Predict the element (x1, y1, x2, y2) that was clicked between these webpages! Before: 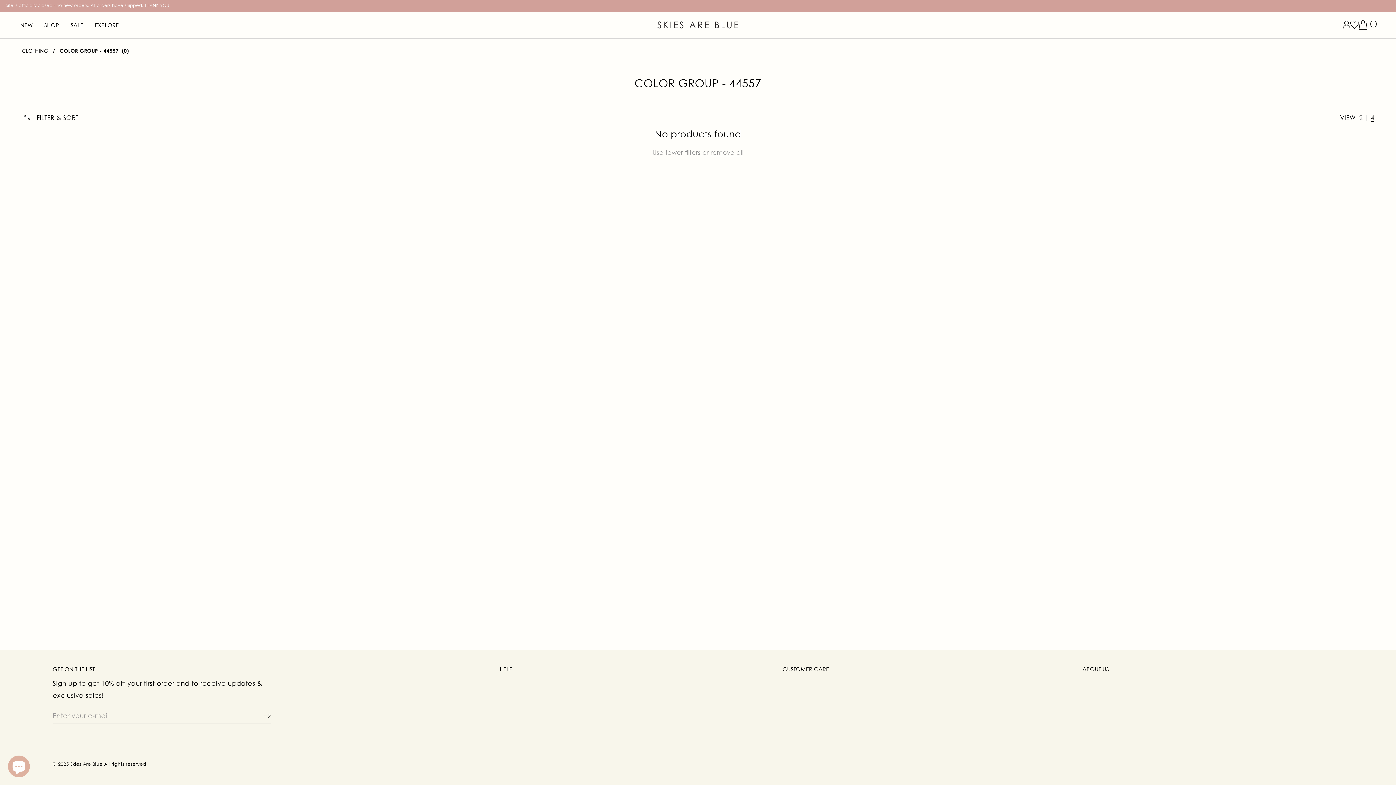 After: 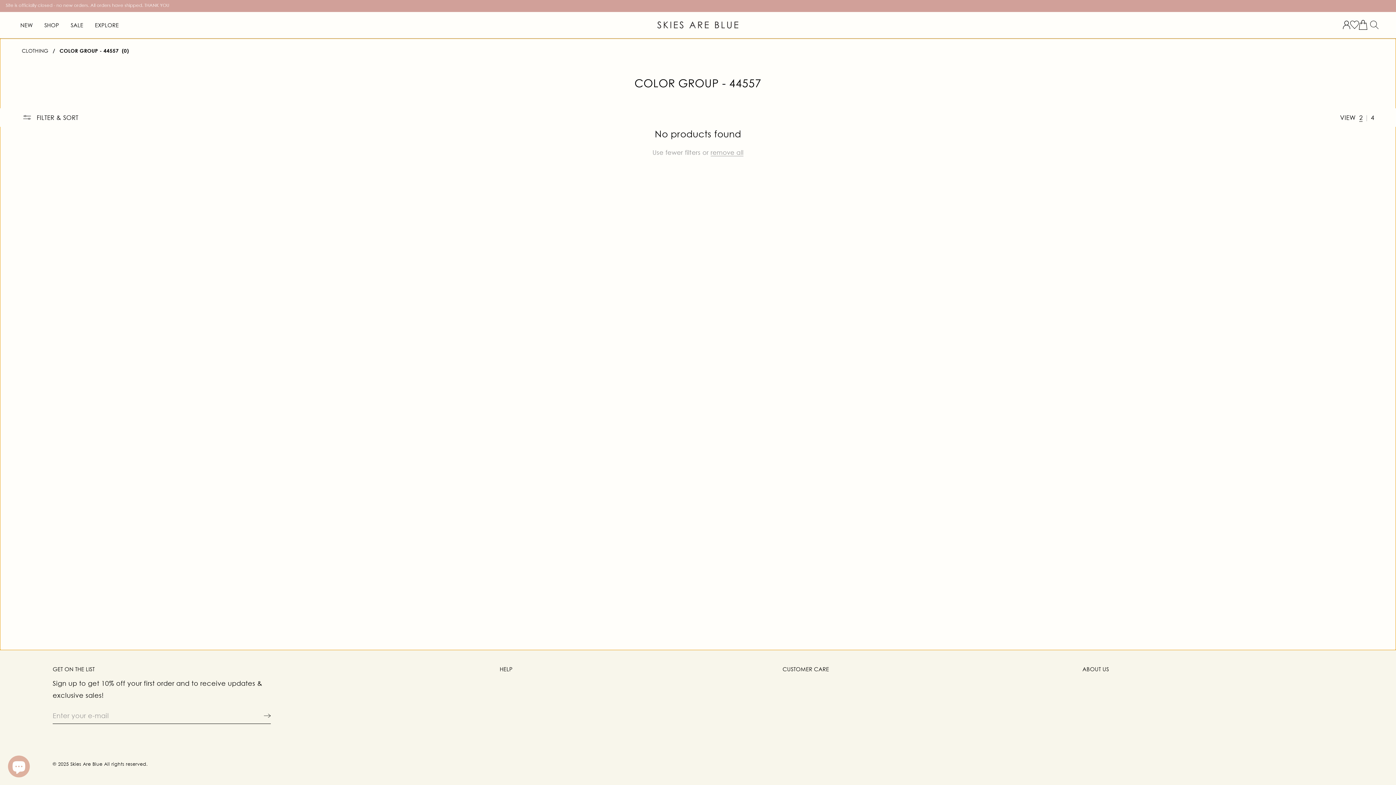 Action: label: View 2 products bbox: (1359, 113, 1363, 121)